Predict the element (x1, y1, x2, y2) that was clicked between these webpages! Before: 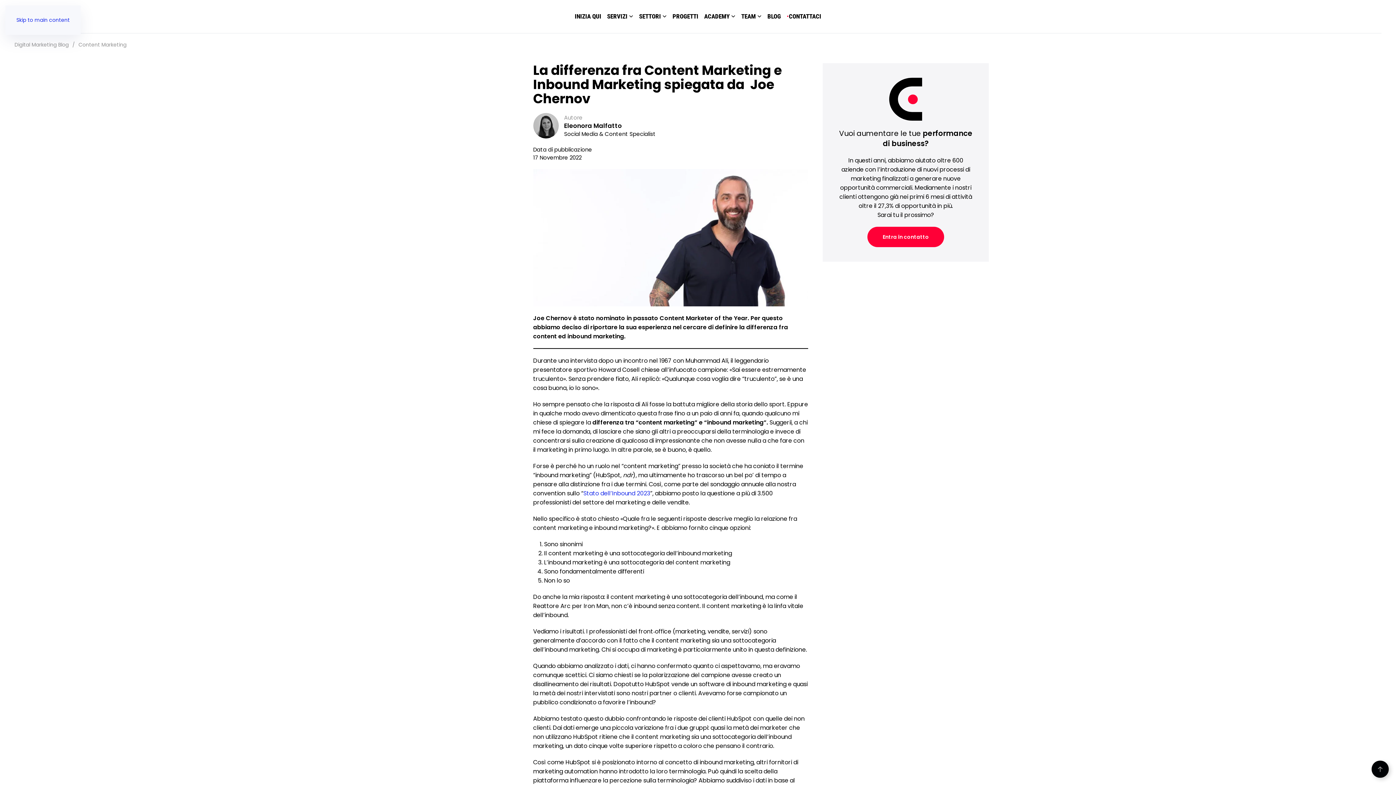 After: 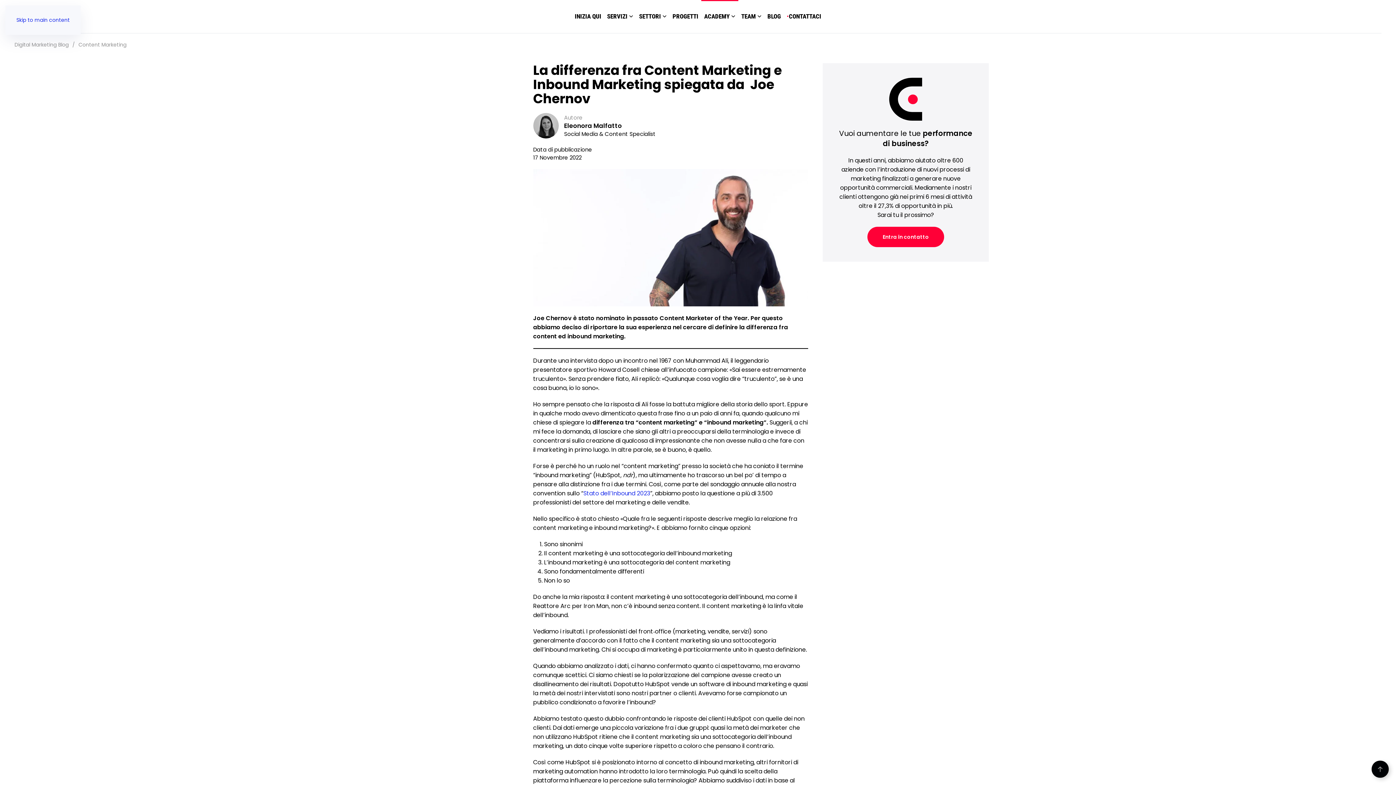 Action: label: ACADEMY bbox: (701, 0, 738, 32)